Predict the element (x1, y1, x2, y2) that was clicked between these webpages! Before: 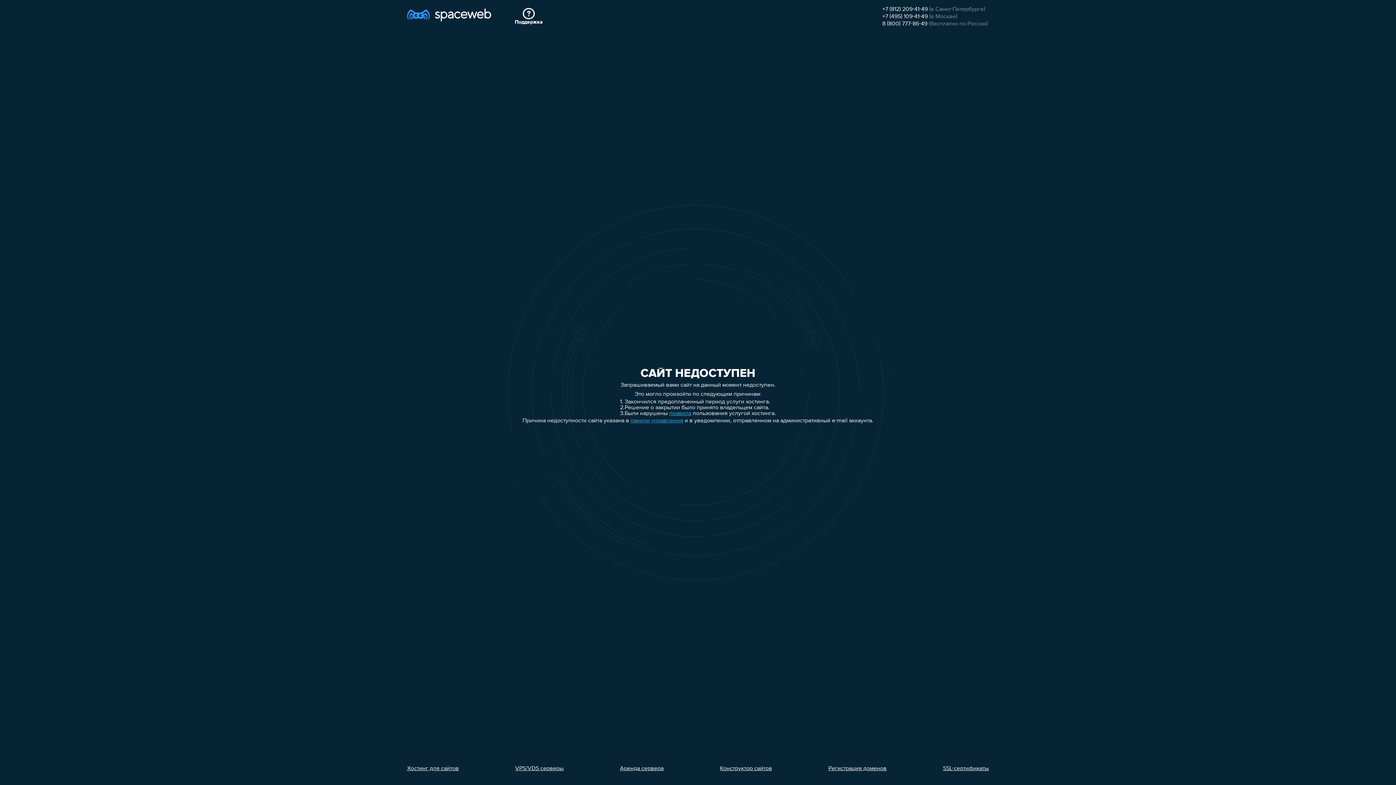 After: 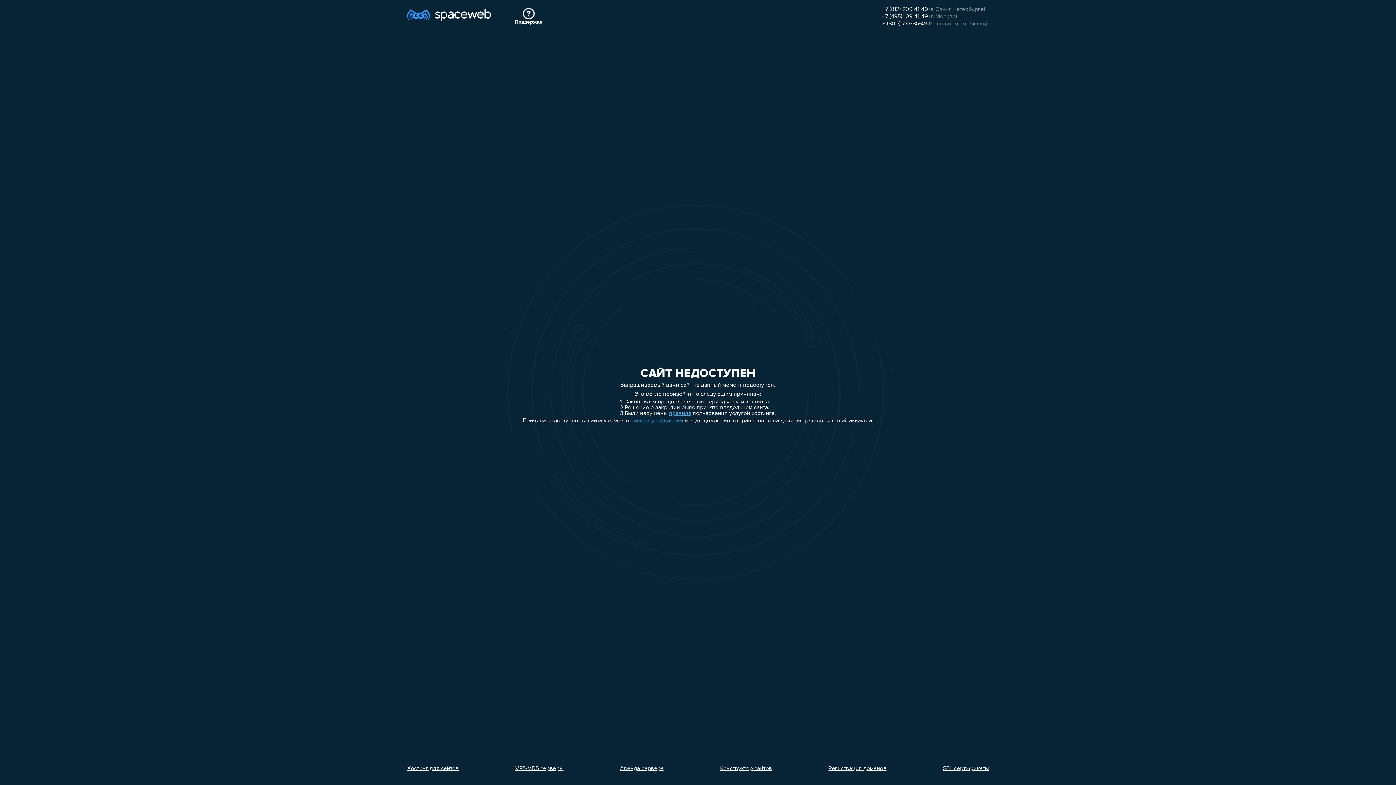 Action: bbox: (828, 766, 886, 772) label: Регистрация доменов